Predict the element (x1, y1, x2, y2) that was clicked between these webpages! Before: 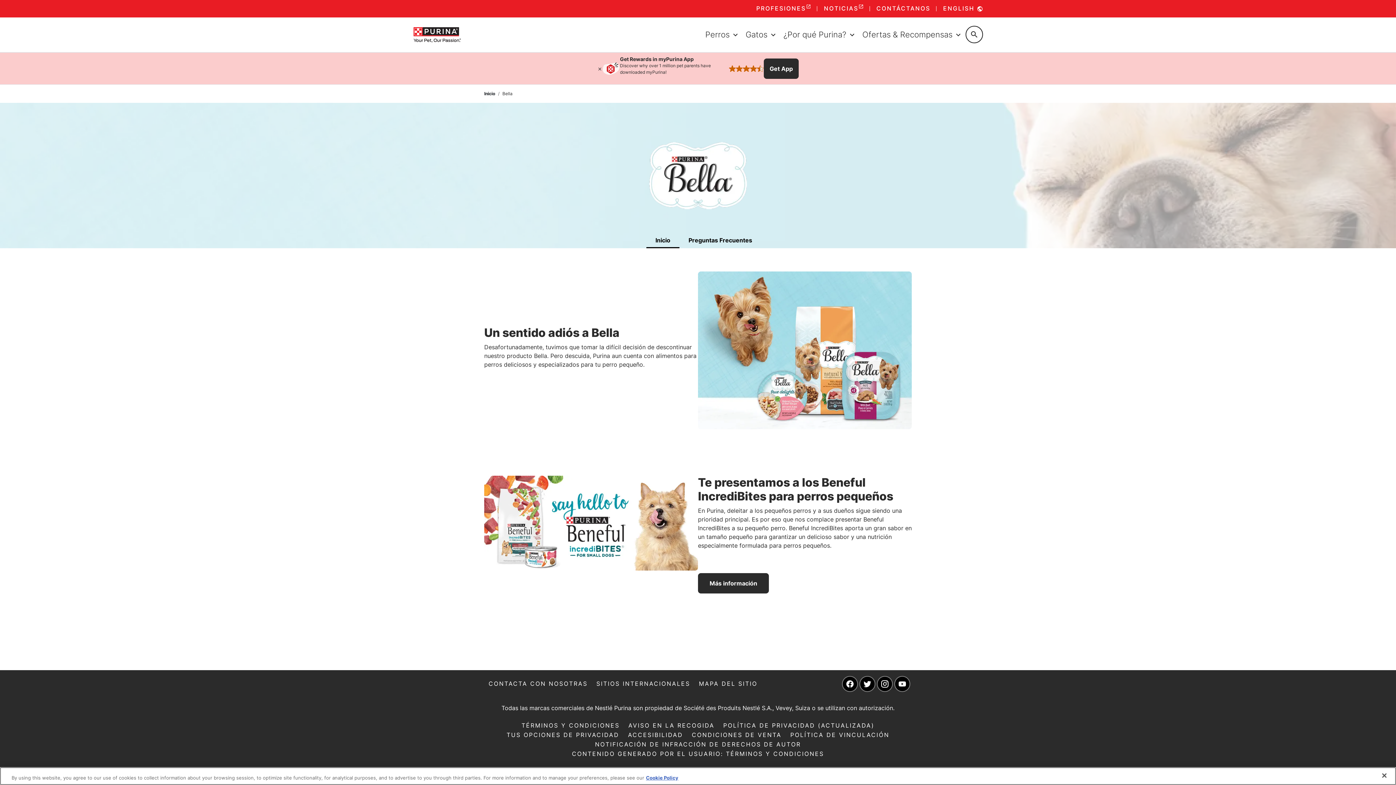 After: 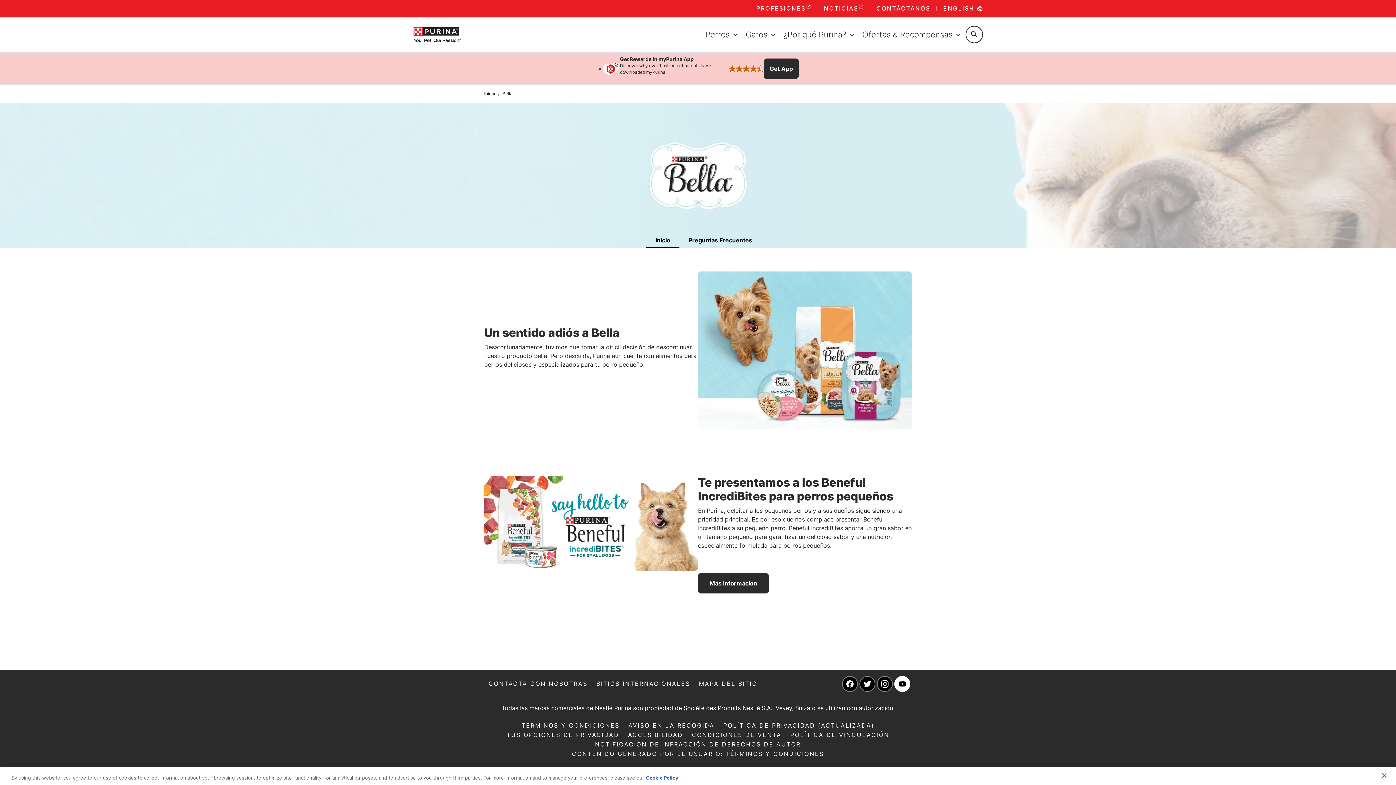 Action: label: Navegue a nuestra página de YouTube bbox: (894, 682, 910, 690)